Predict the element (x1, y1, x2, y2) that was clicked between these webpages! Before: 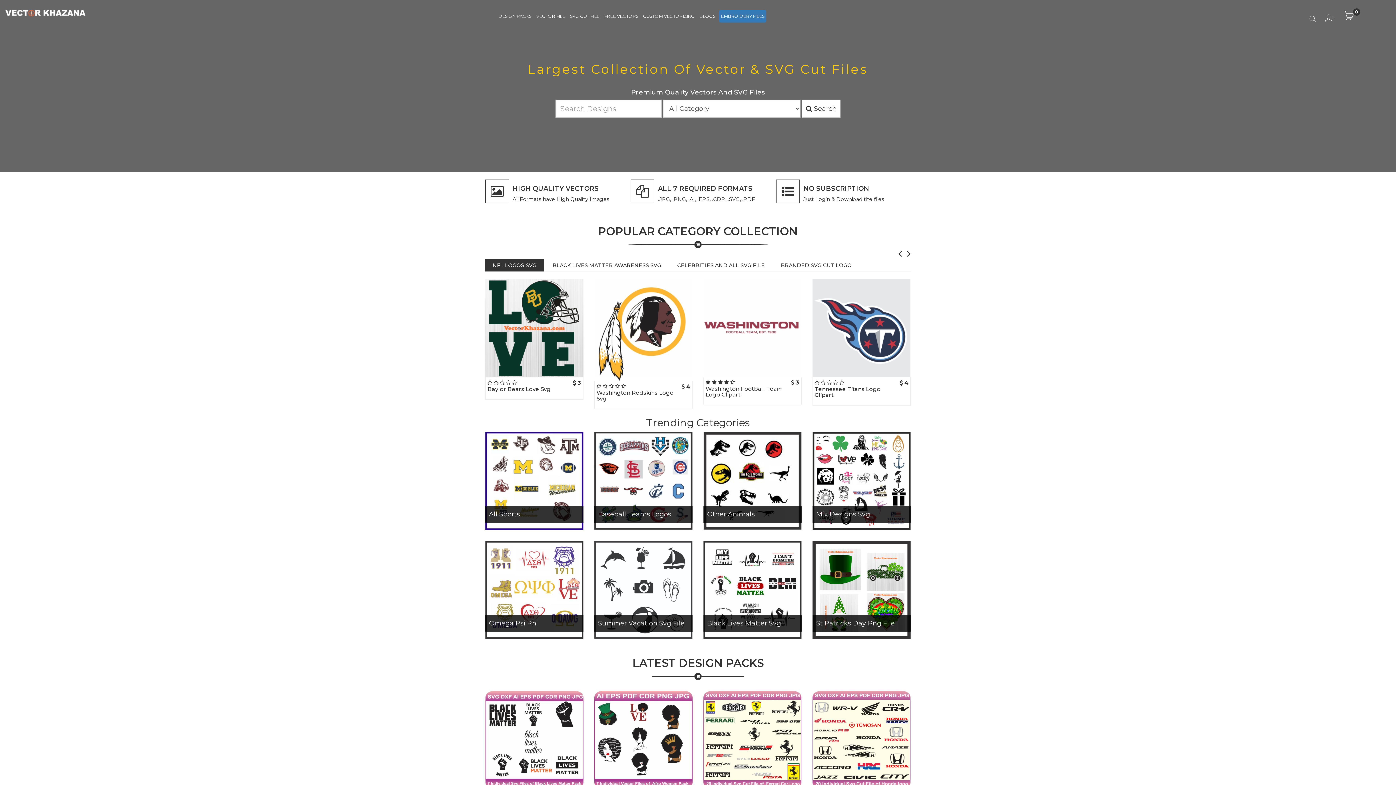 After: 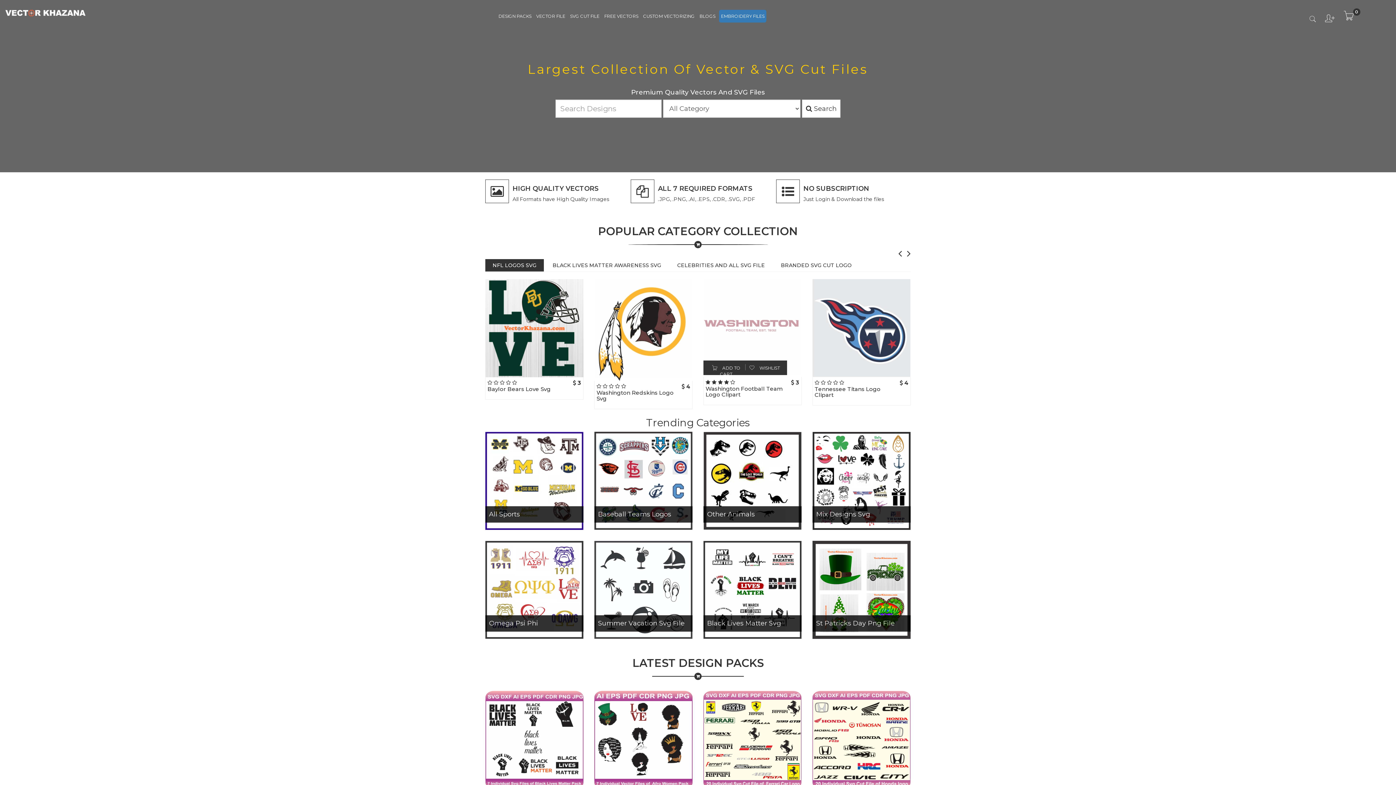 Action: label:  WISHLIST bbox: (745, 373, 783, 379)